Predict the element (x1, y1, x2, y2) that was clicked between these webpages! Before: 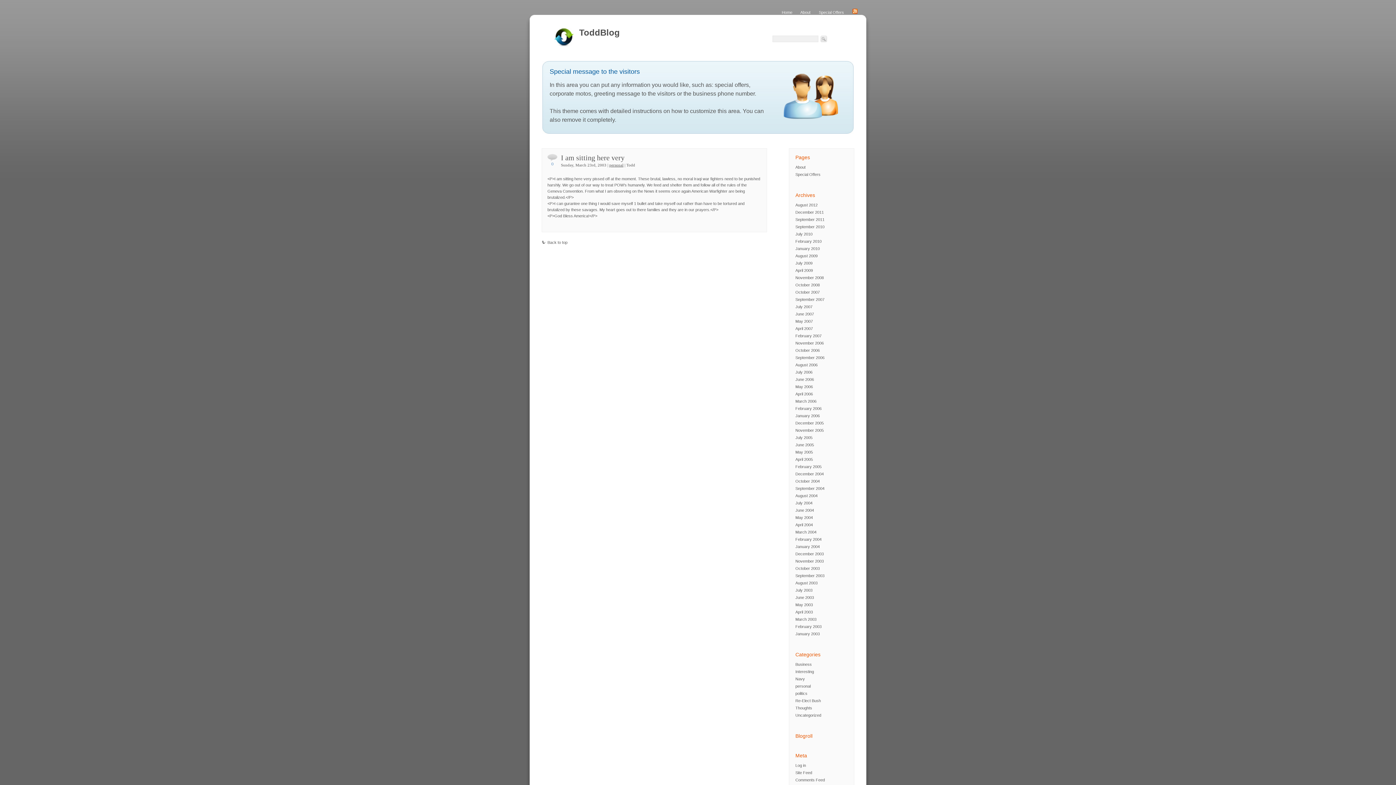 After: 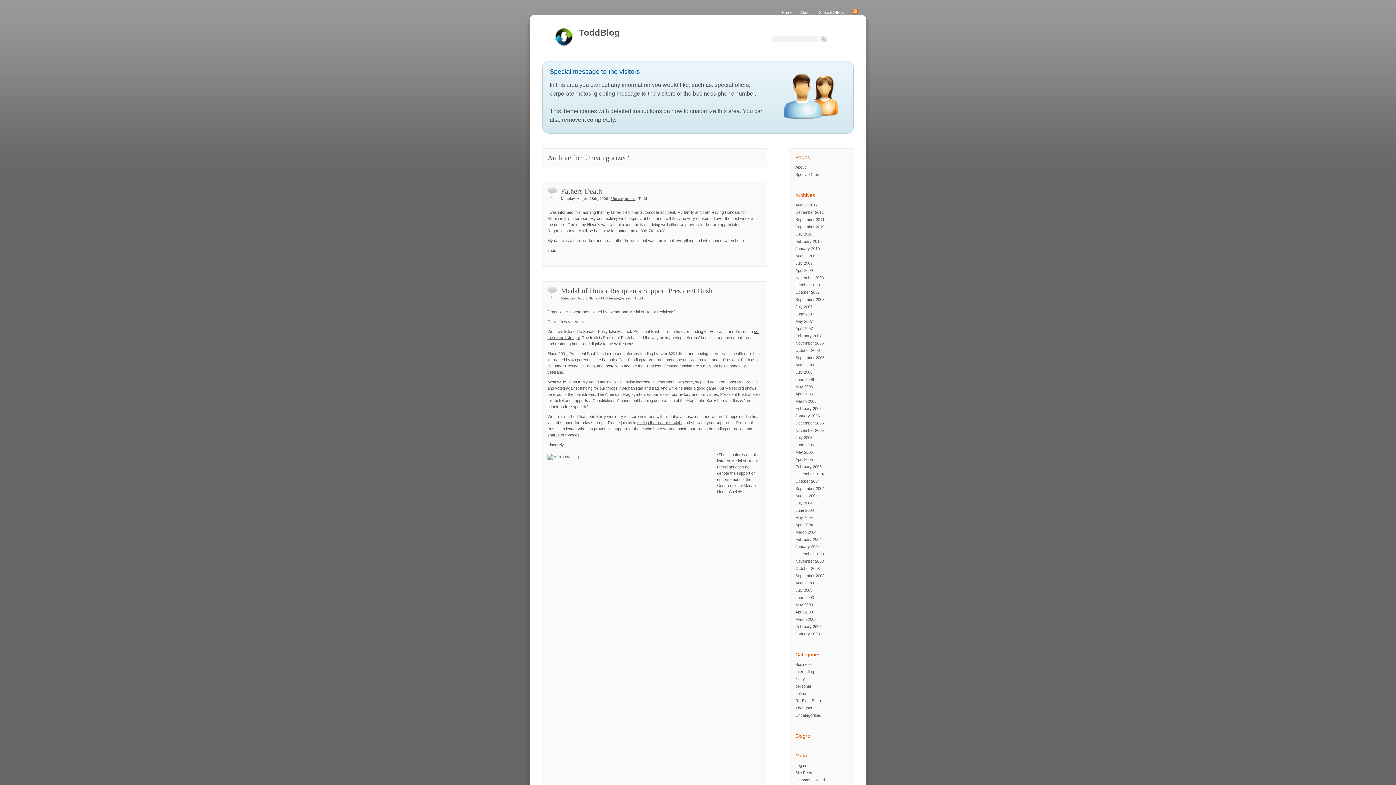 Action: bbox: (795, 713, 821, 717) label: Uncategorized